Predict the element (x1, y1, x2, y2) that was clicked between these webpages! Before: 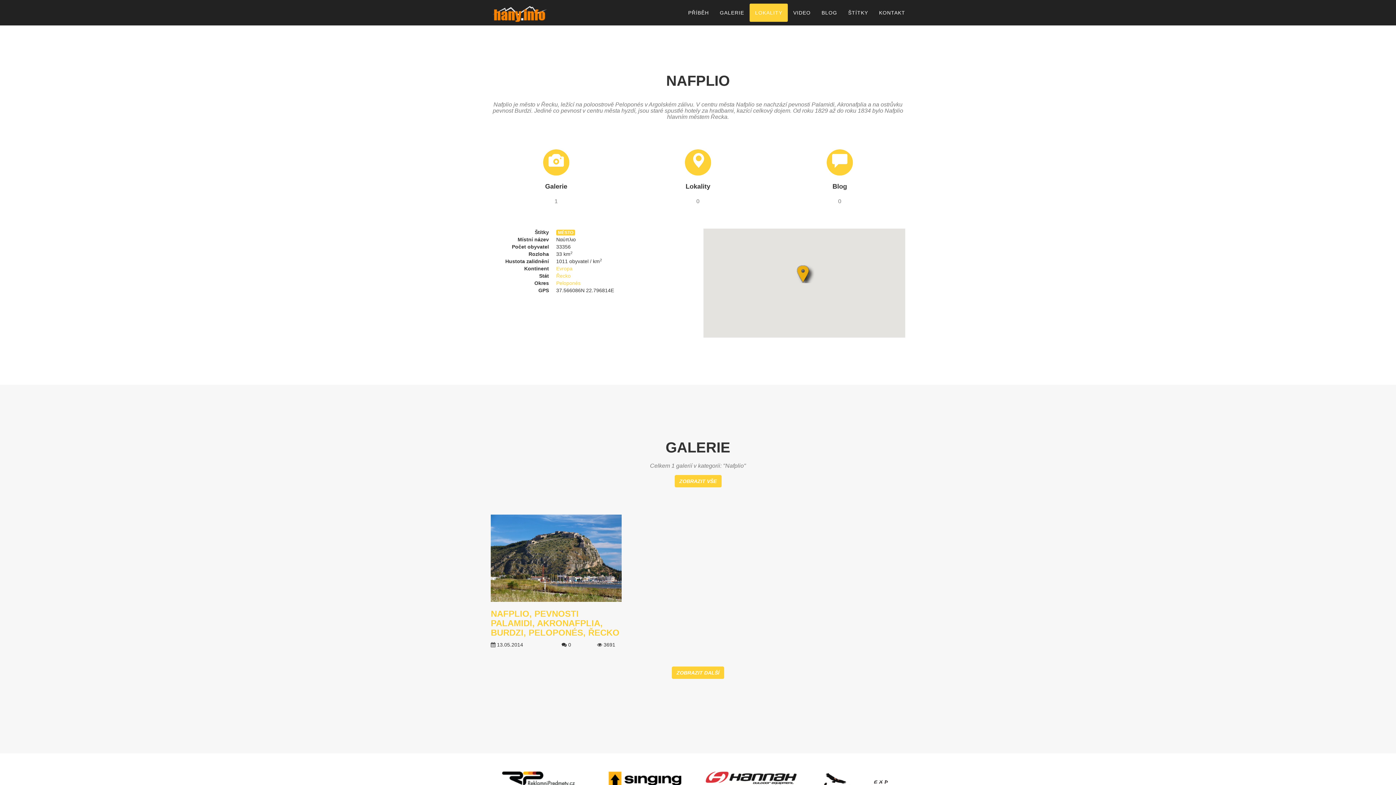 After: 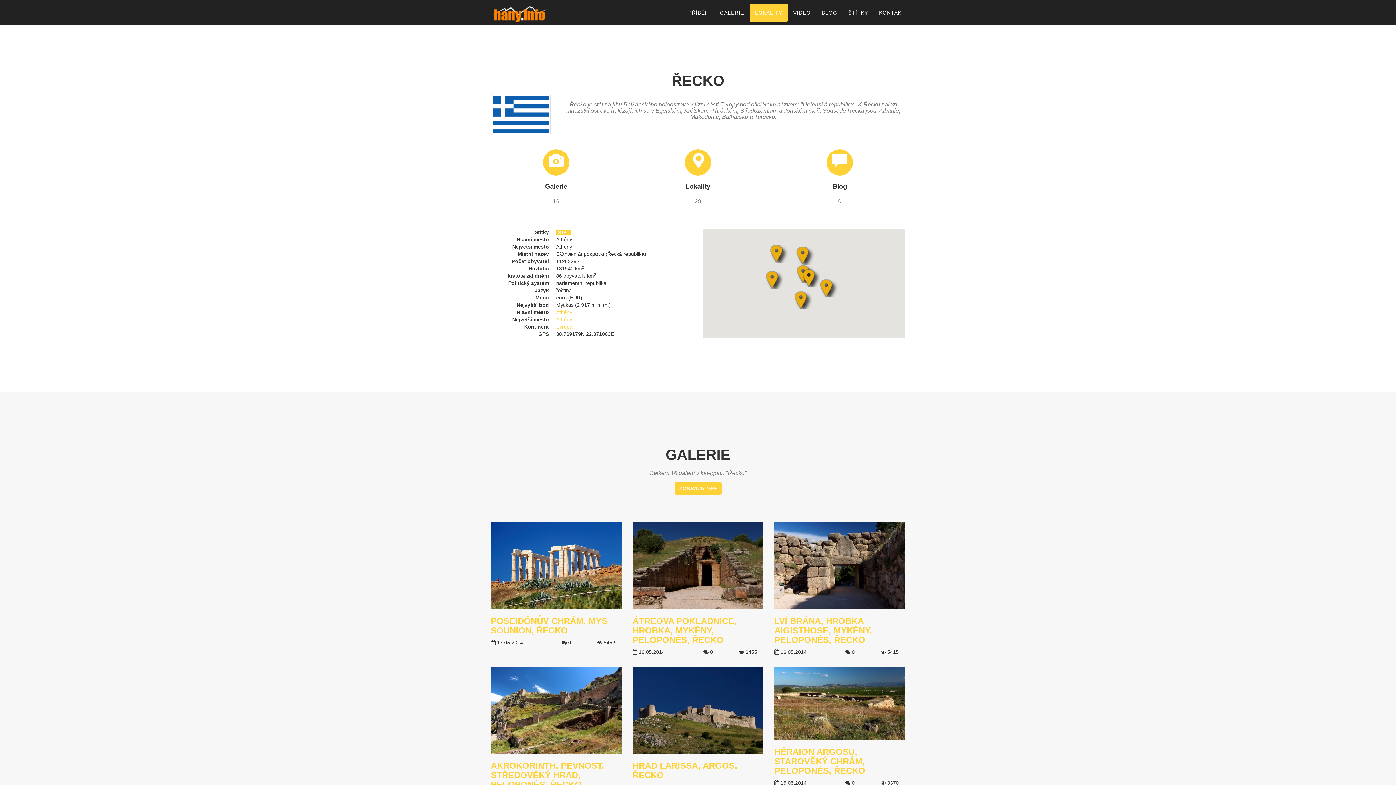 Action: bbox: (556, 273, 570, 278) label: Řecko